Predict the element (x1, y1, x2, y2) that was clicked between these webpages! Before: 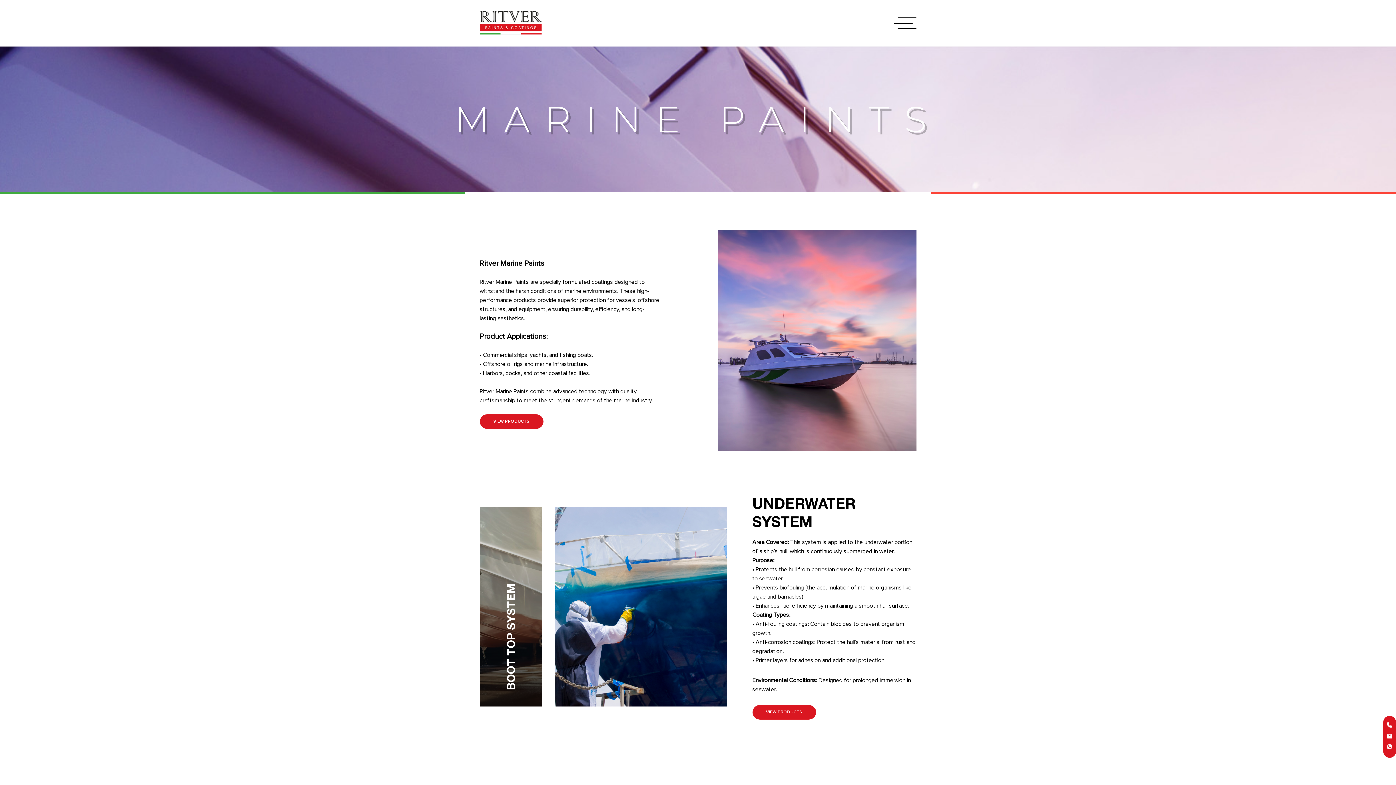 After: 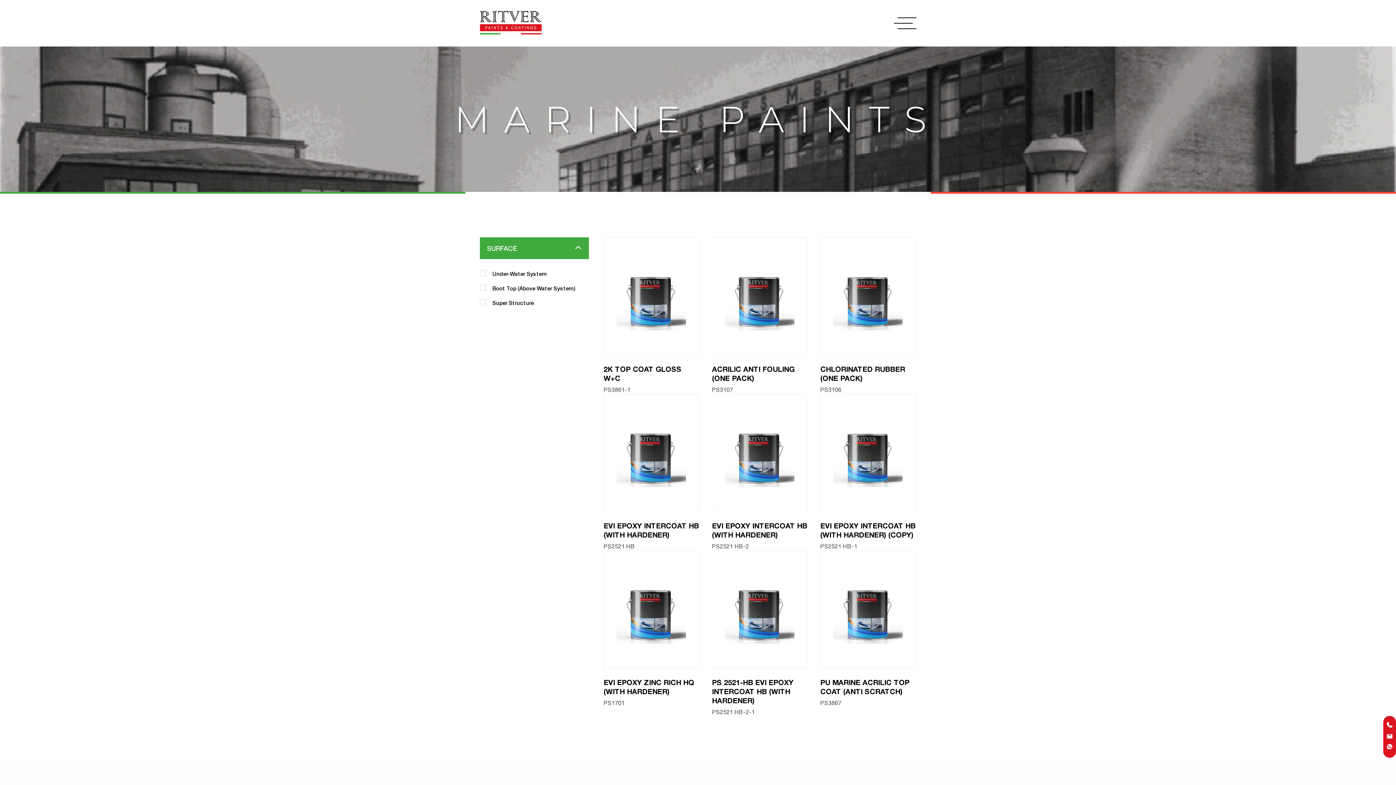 Action: bbox: (752, 705, 816, 719) label: VIEW PRODUCTS